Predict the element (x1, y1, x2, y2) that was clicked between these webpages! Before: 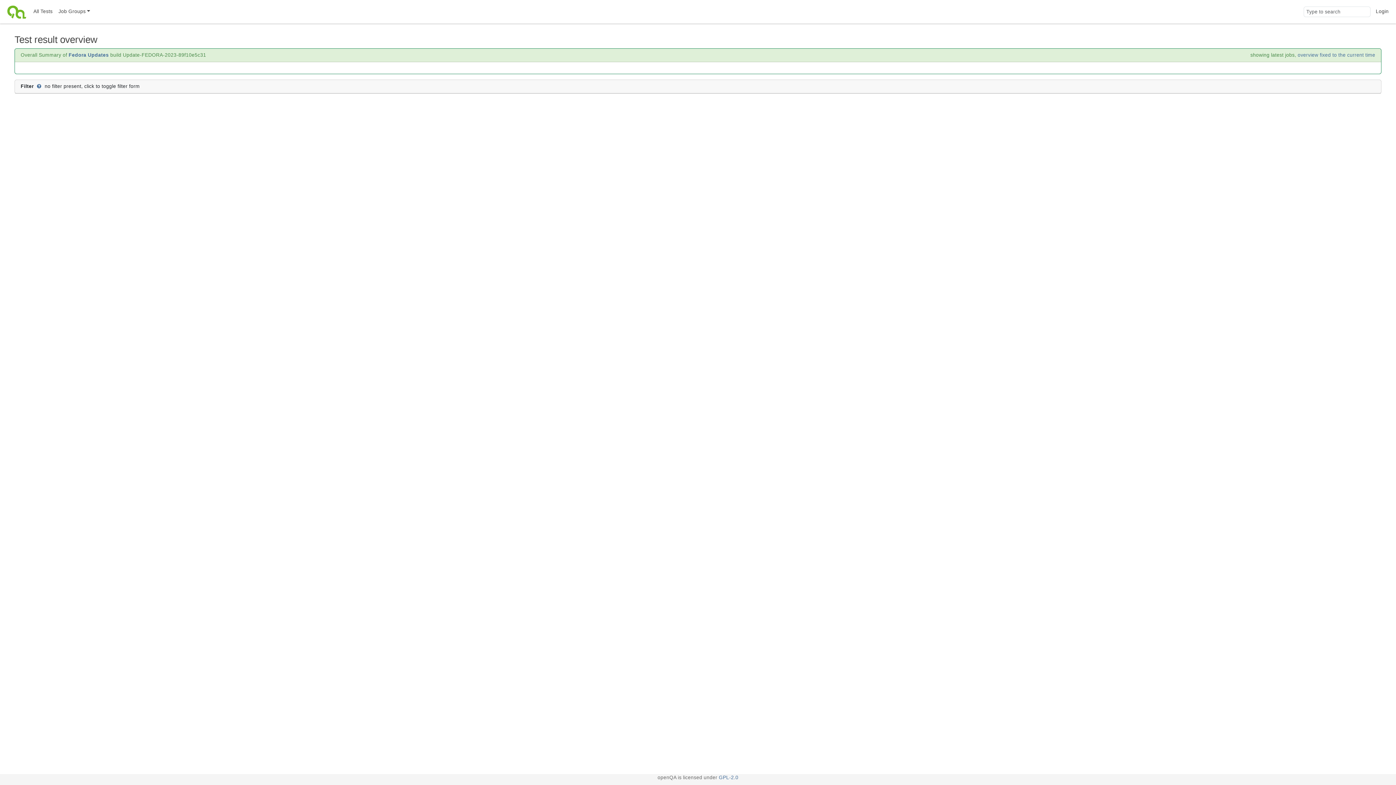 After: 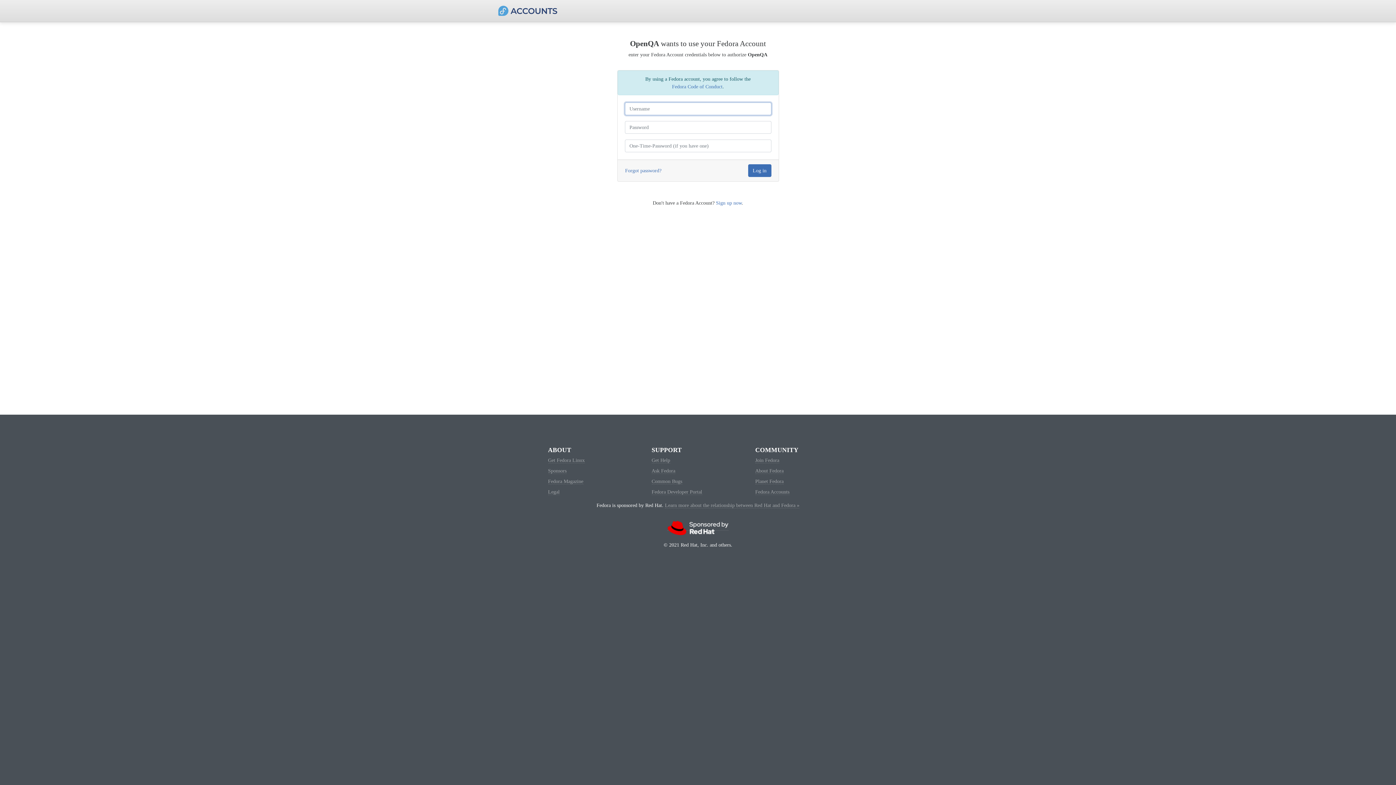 Action: label: Login bbox: (1373, 0, 1392, 23)